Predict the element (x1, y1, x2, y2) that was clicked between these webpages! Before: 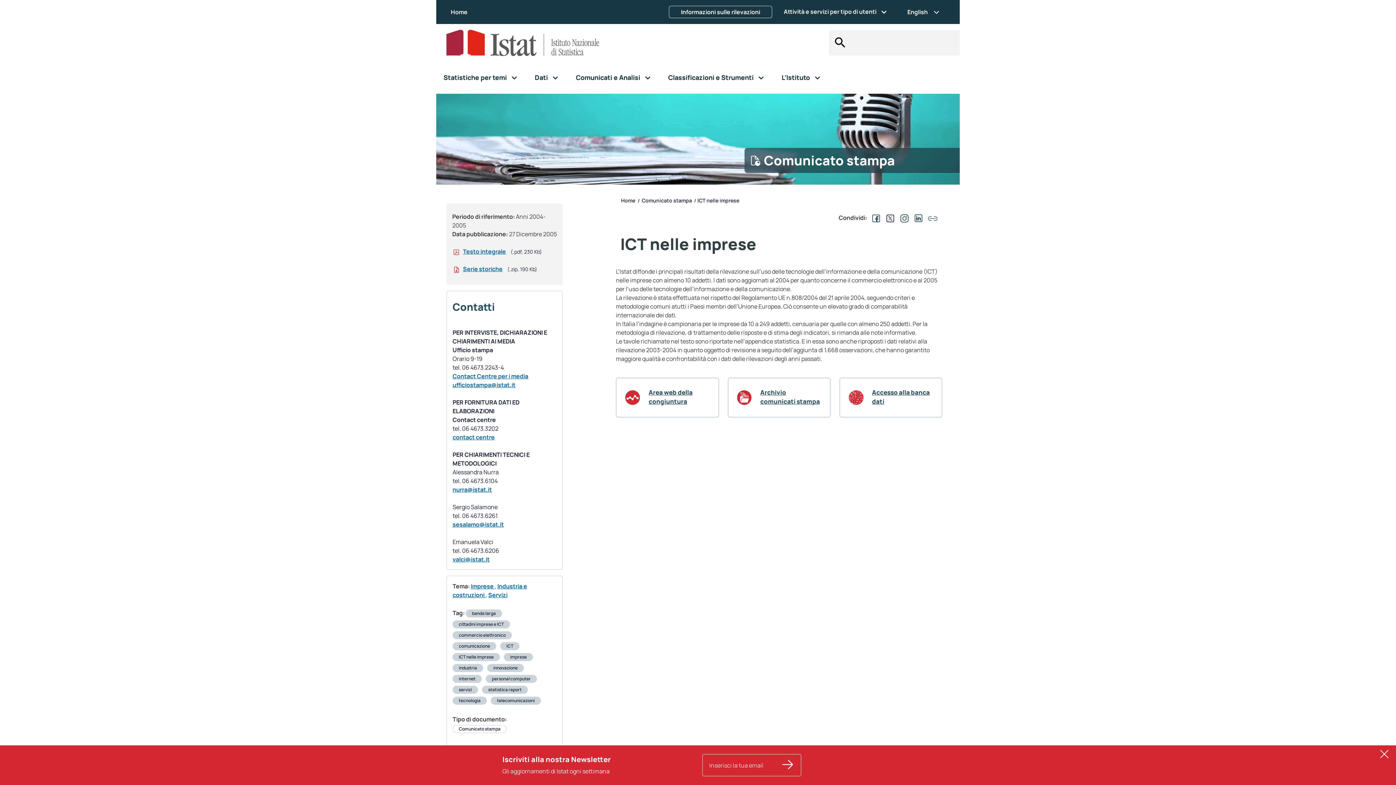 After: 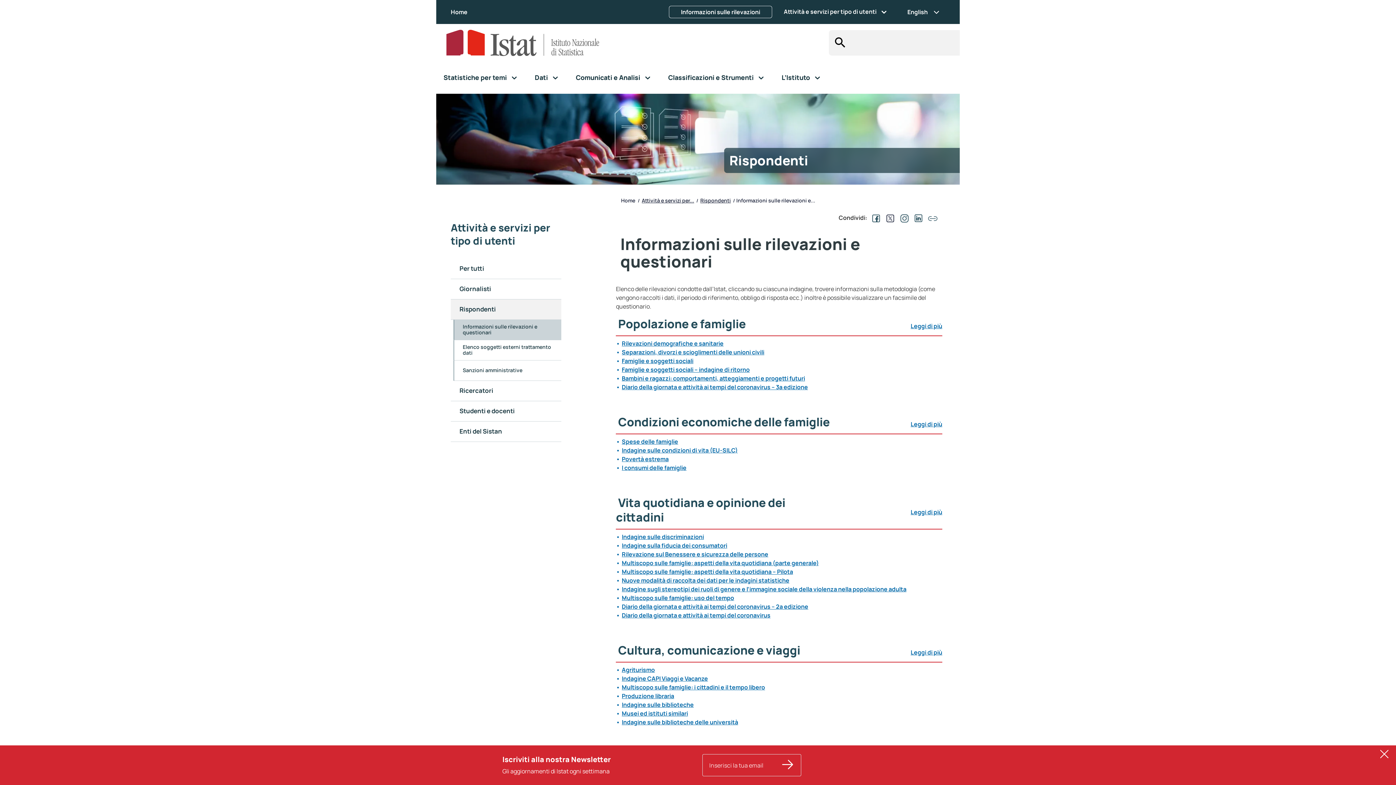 Action: label: Informazioni sulle rilevazioni bbox: (669, 6, 772, 17)